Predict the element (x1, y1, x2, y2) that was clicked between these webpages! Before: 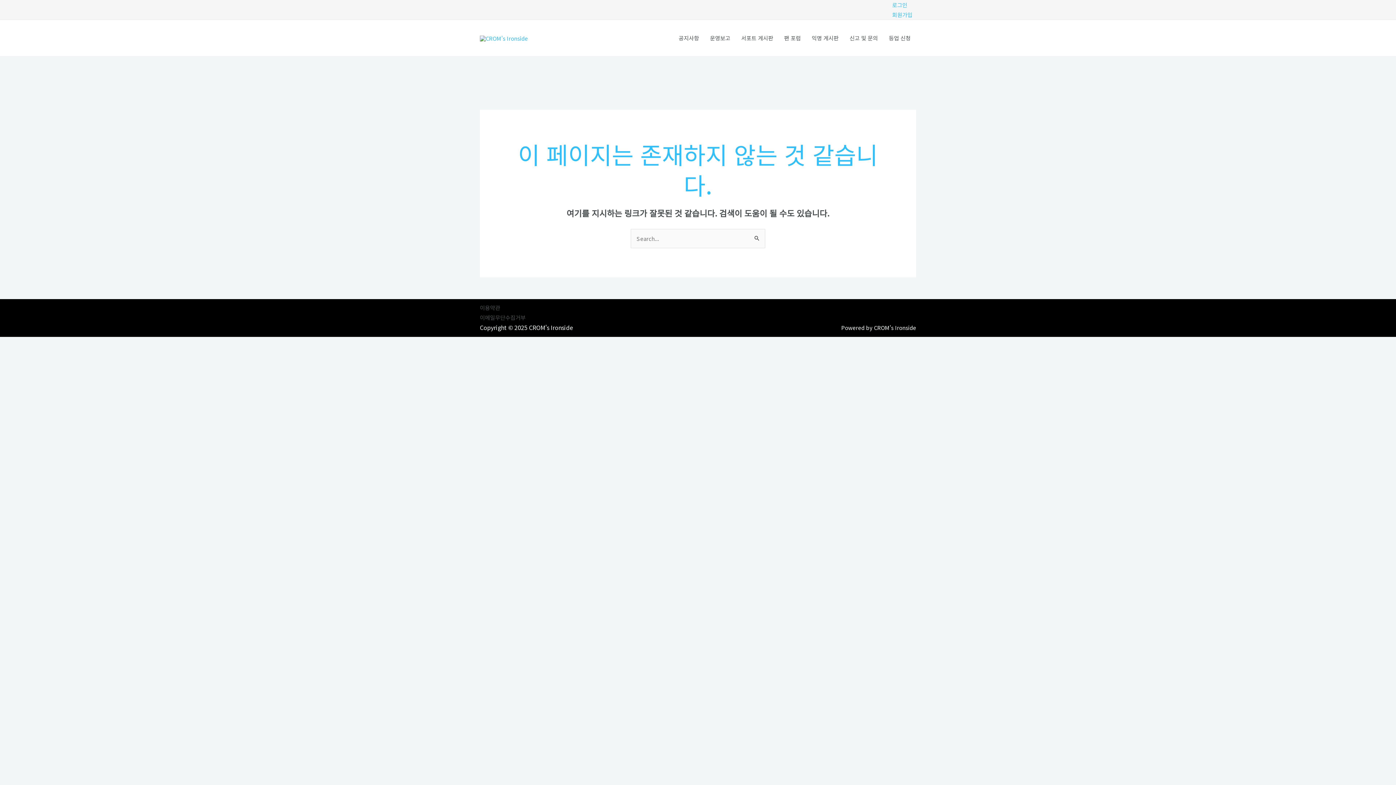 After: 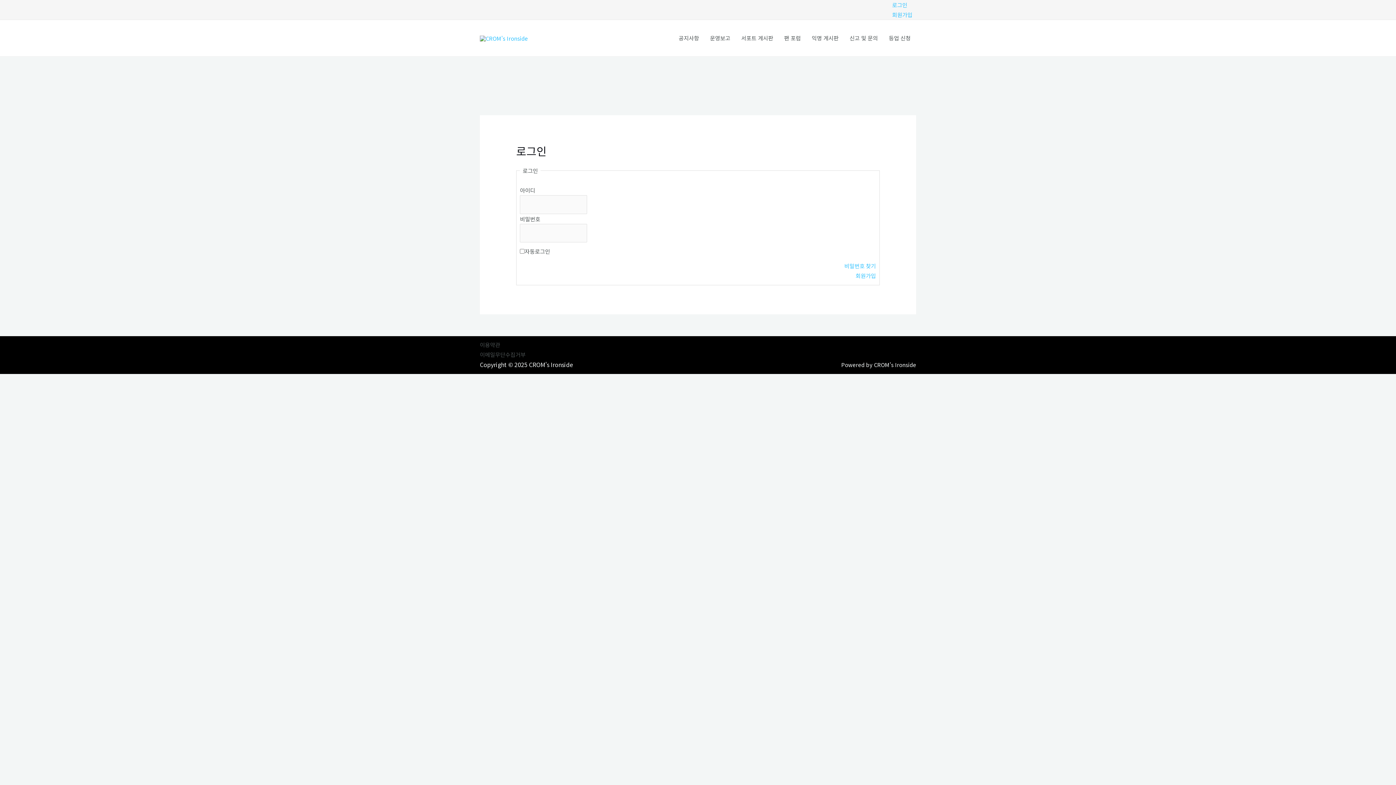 Action: bbox: (892, 1, 907, 8) label: 로그인